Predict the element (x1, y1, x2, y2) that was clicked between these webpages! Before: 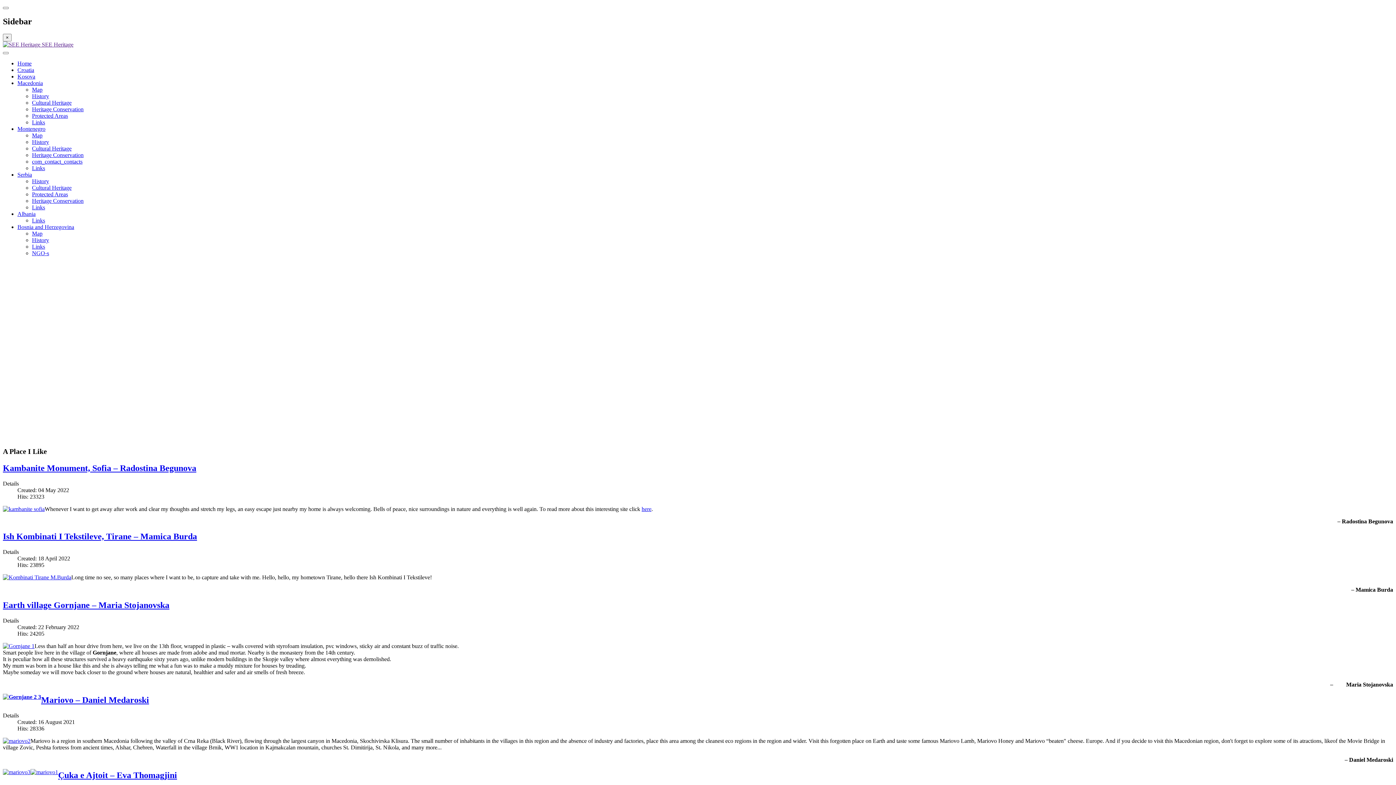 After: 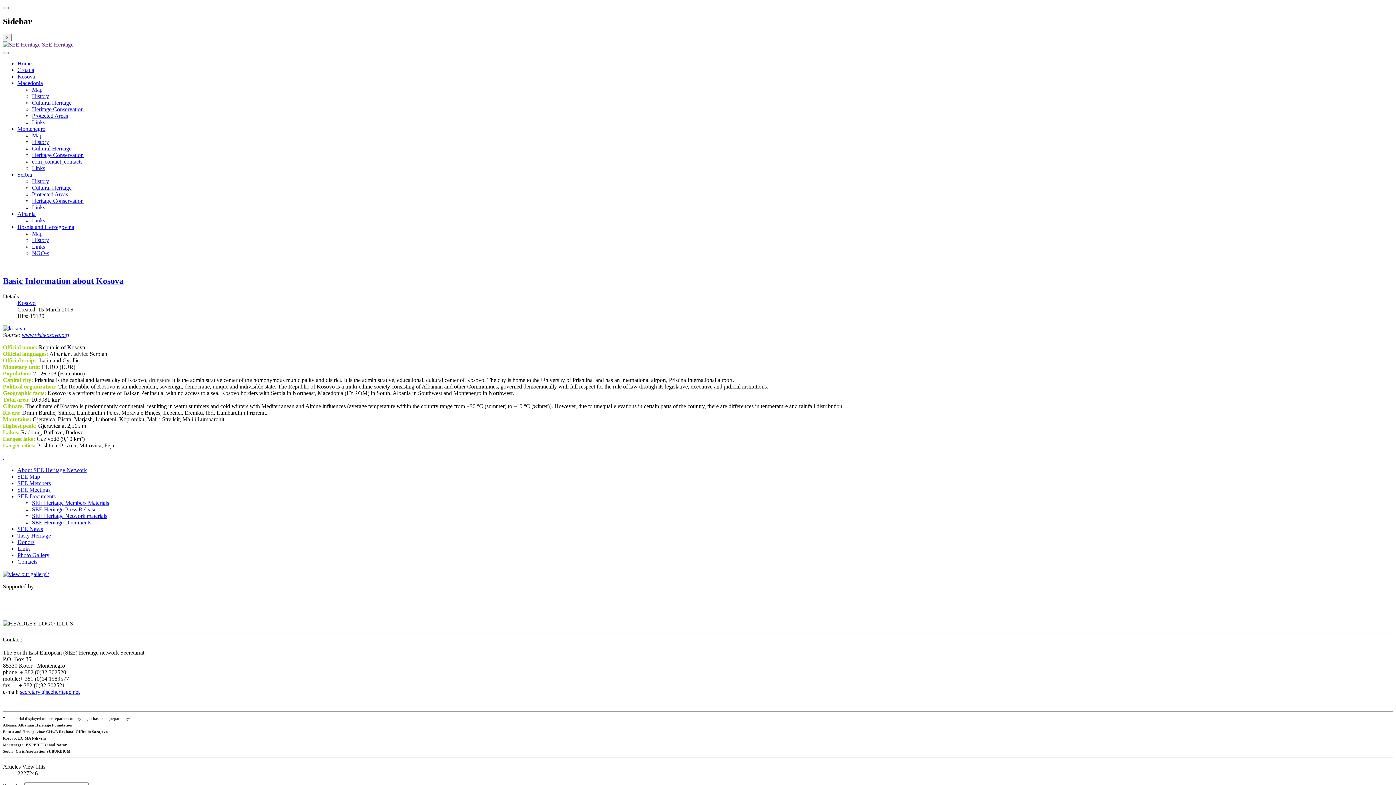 Action: bbox: (17, 73, 35, 79) label: Kosova